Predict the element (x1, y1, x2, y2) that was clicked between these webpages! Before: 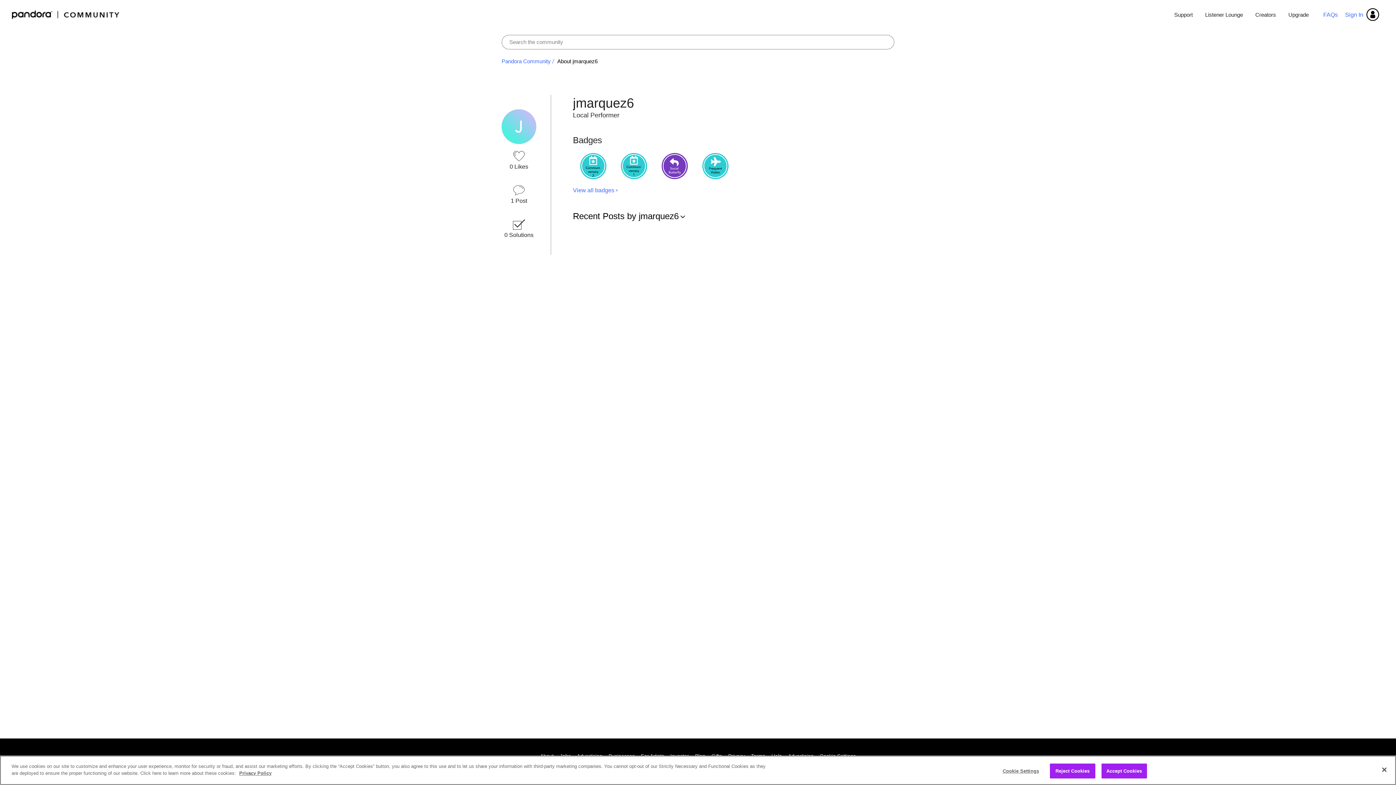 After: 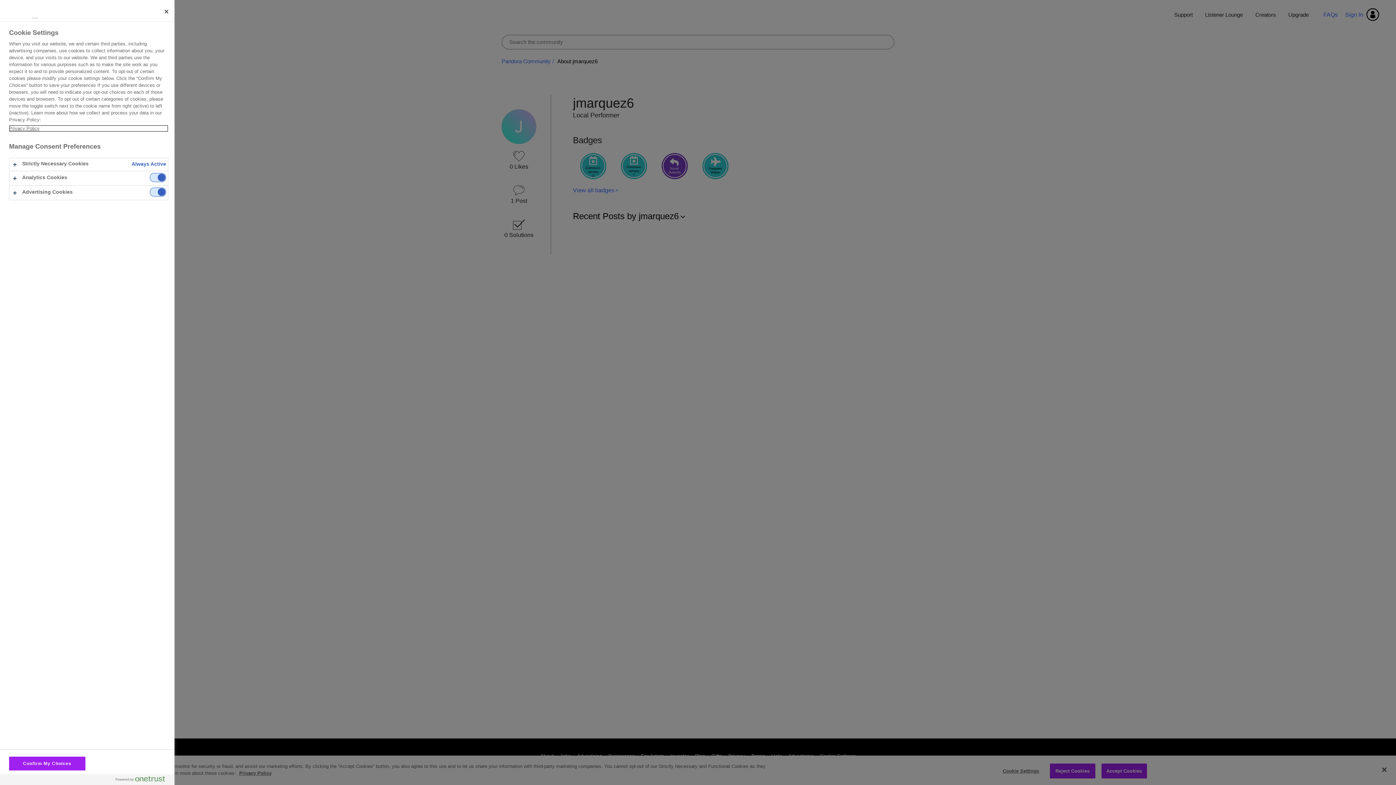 Action: bbox: (998, 764, 1043, 778) label: Cookie Settings